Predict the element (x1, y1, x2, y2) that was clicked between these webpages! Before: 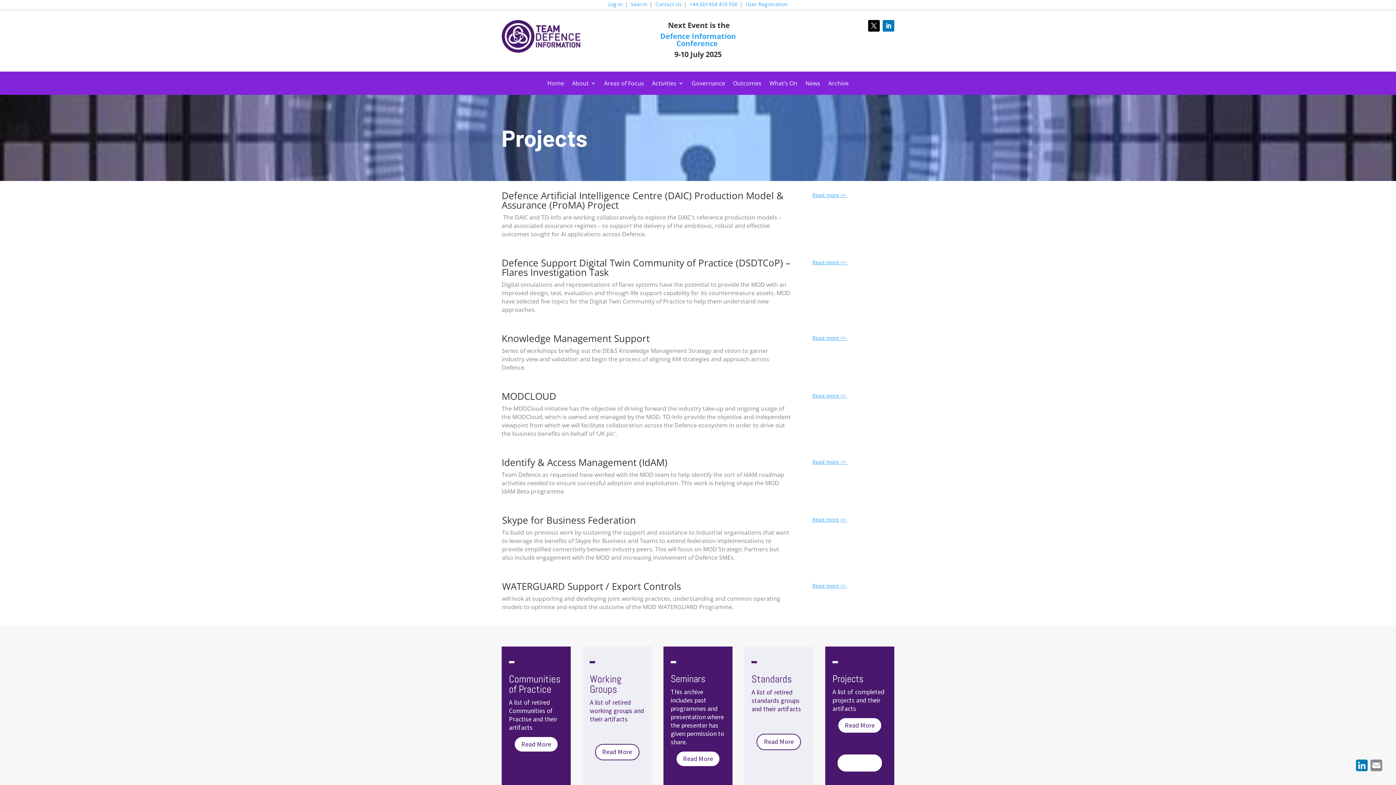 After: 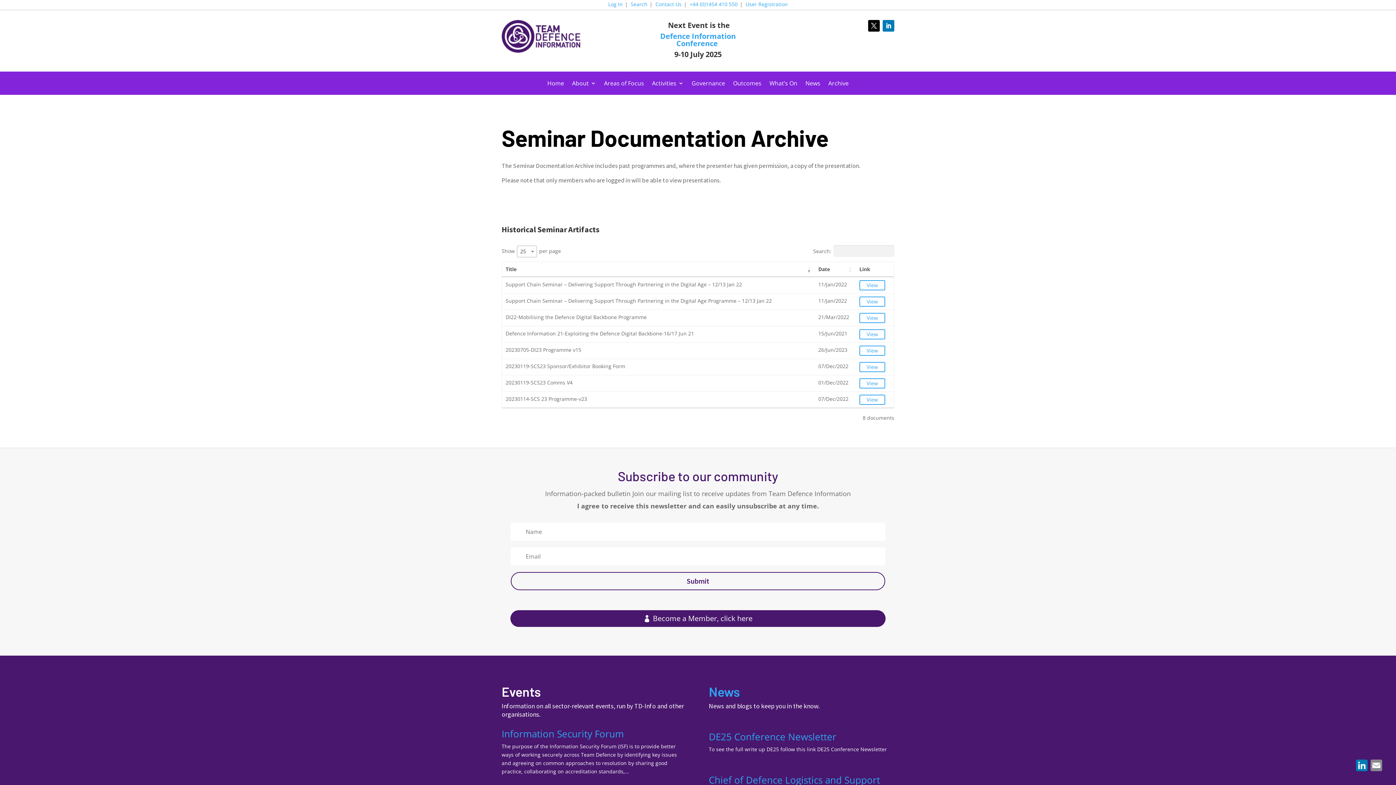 Action: label: Read More bbox: (675, 751, 720, 767)